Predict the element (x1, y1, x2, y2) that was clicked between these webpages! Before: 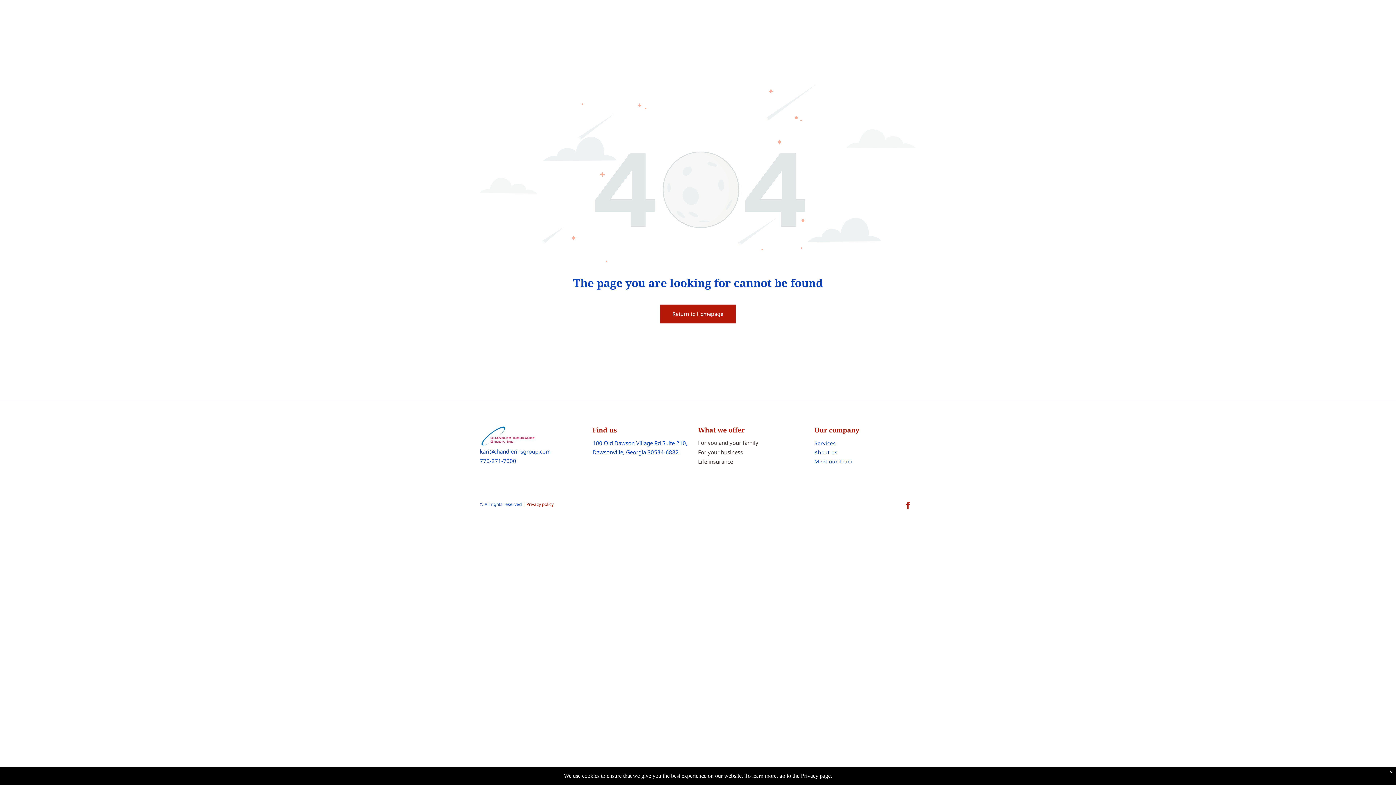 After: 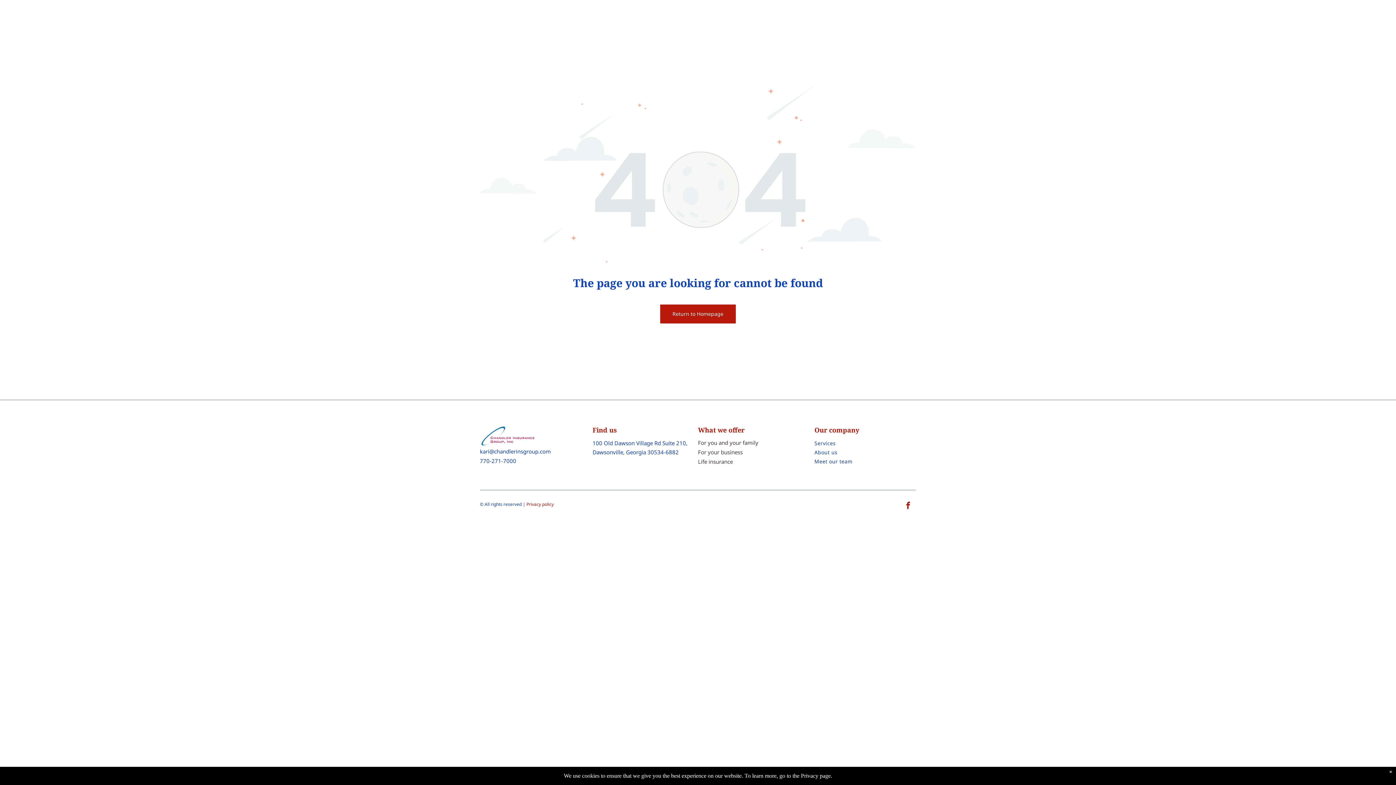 Action: bbox: (480, 84, 916, 91)